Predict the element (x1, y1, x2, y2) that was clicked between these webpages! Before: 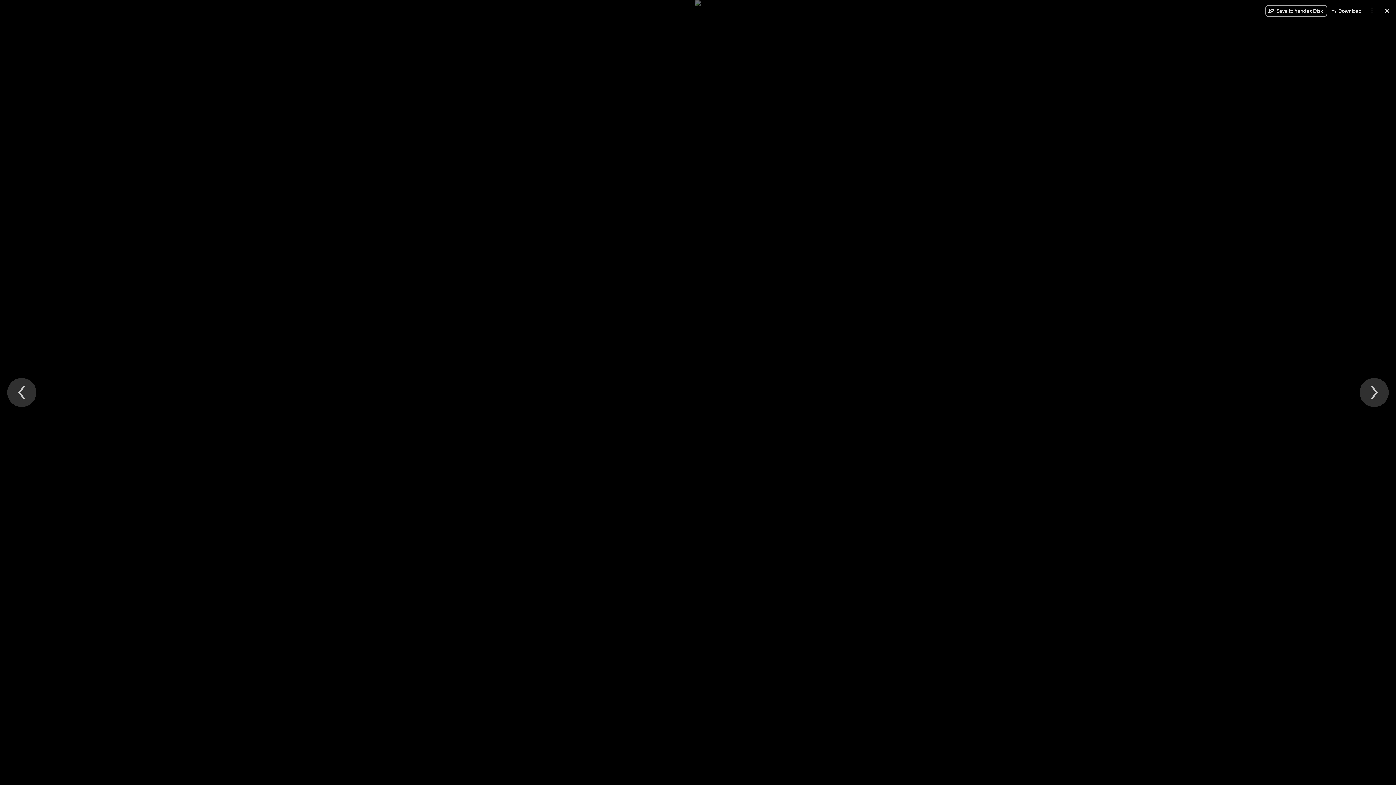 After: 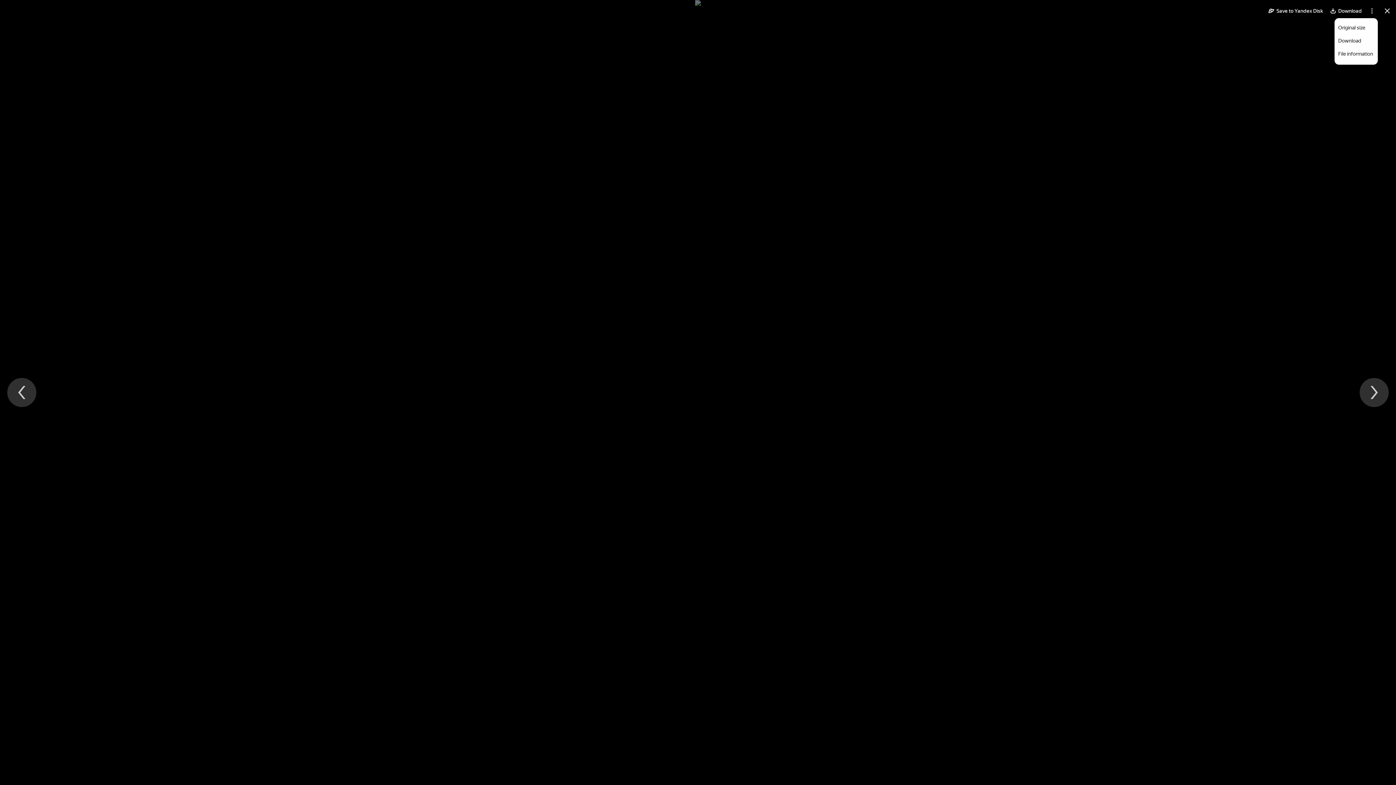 Action: bbox: (1366, 5, 1378, 16) label: More